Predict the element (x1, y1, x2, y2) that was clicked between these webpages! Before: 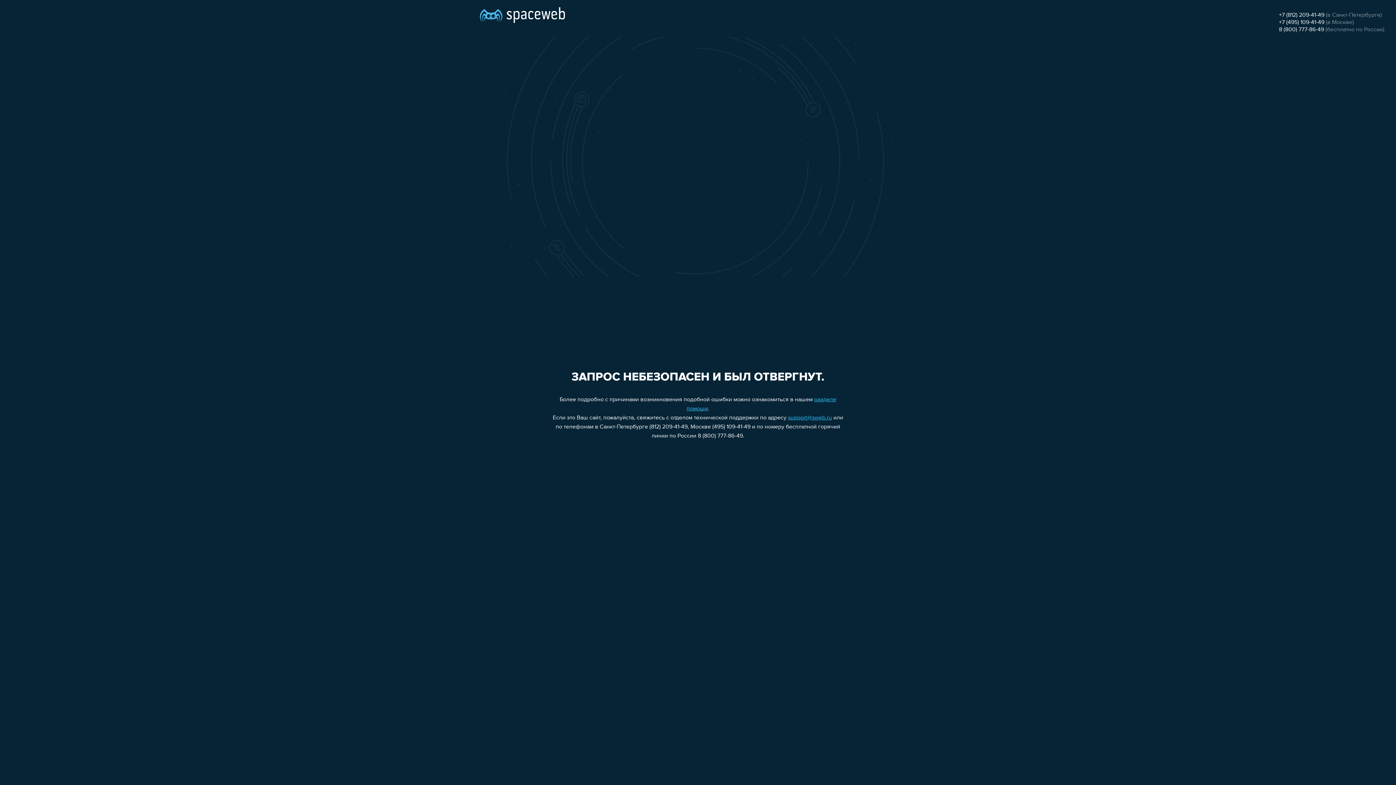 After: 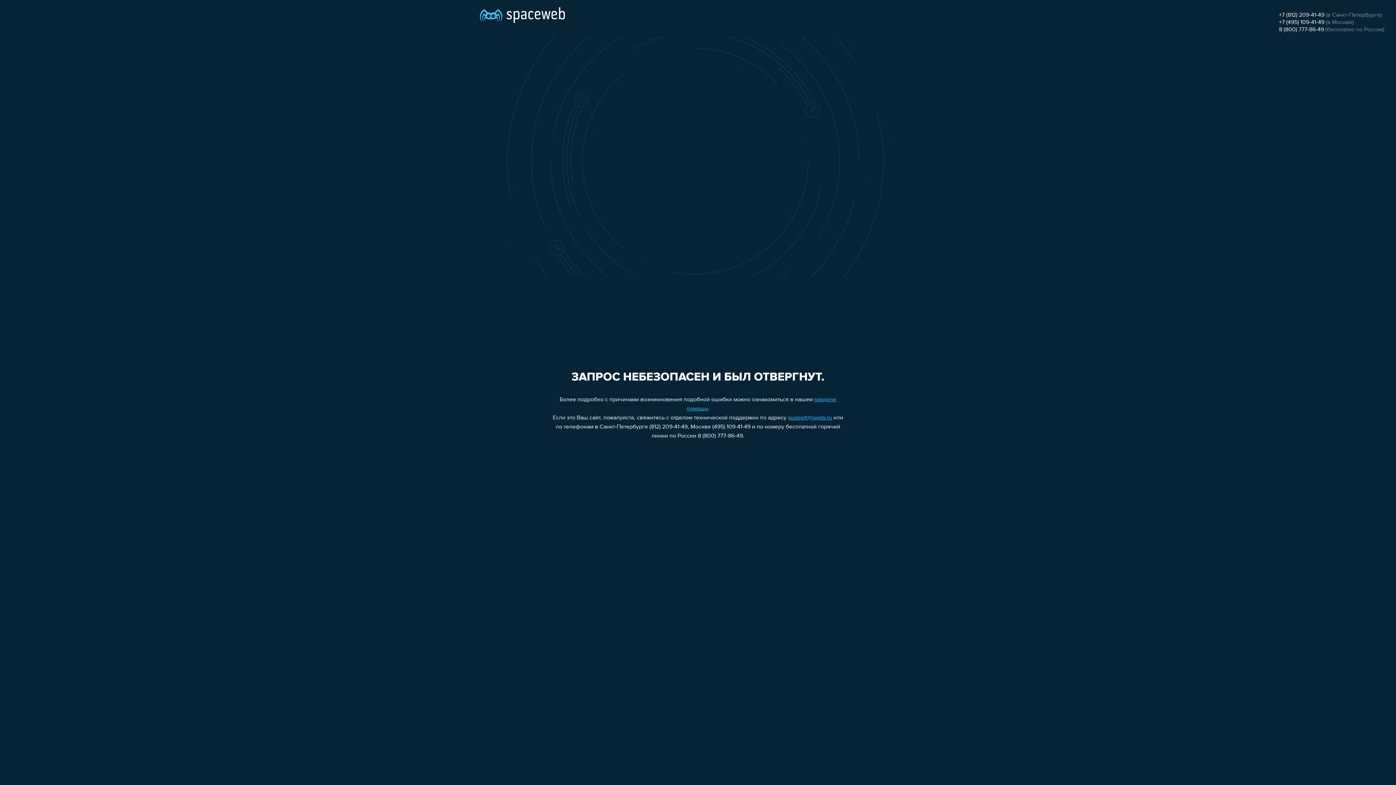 Action: label: +7 (495) 109-41-49 bbox: (1279, 19, 1324, 25)